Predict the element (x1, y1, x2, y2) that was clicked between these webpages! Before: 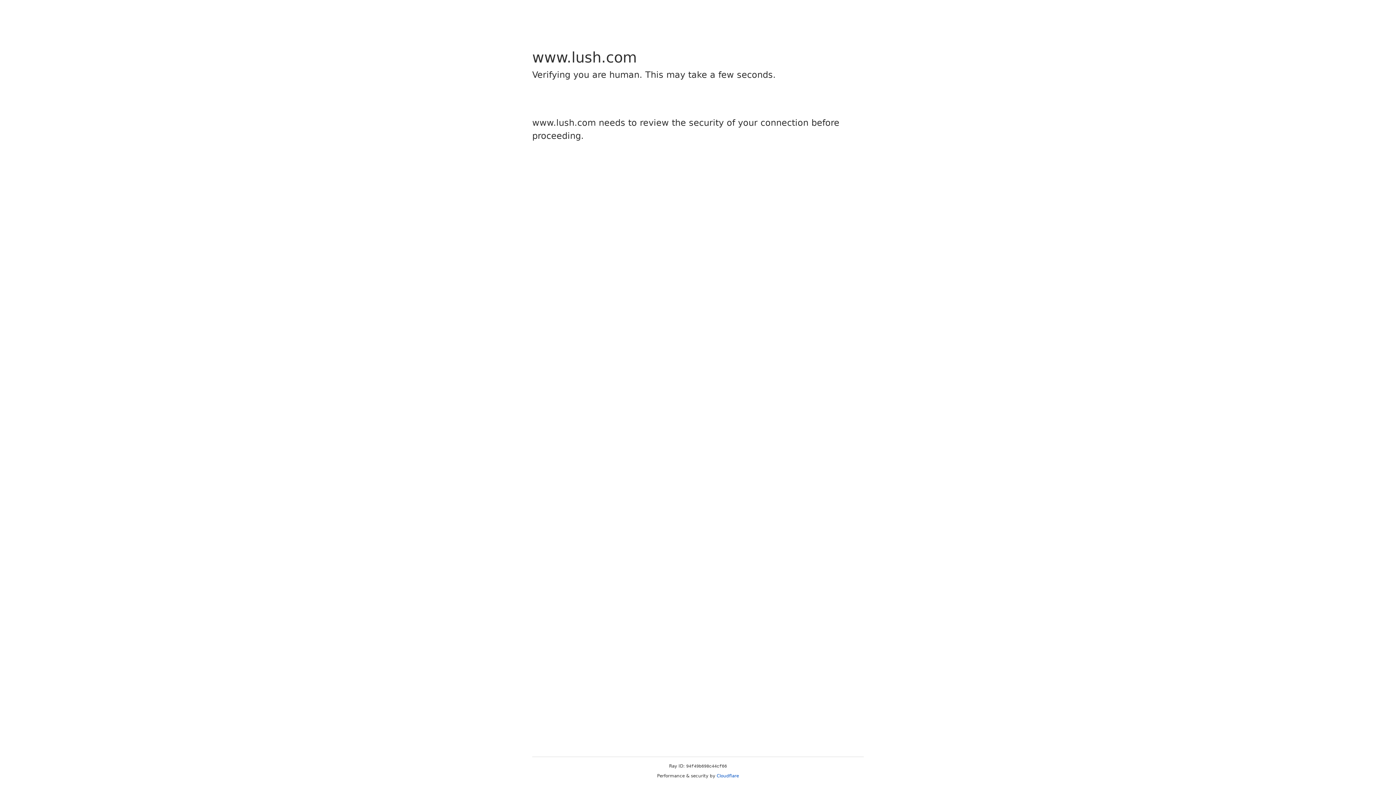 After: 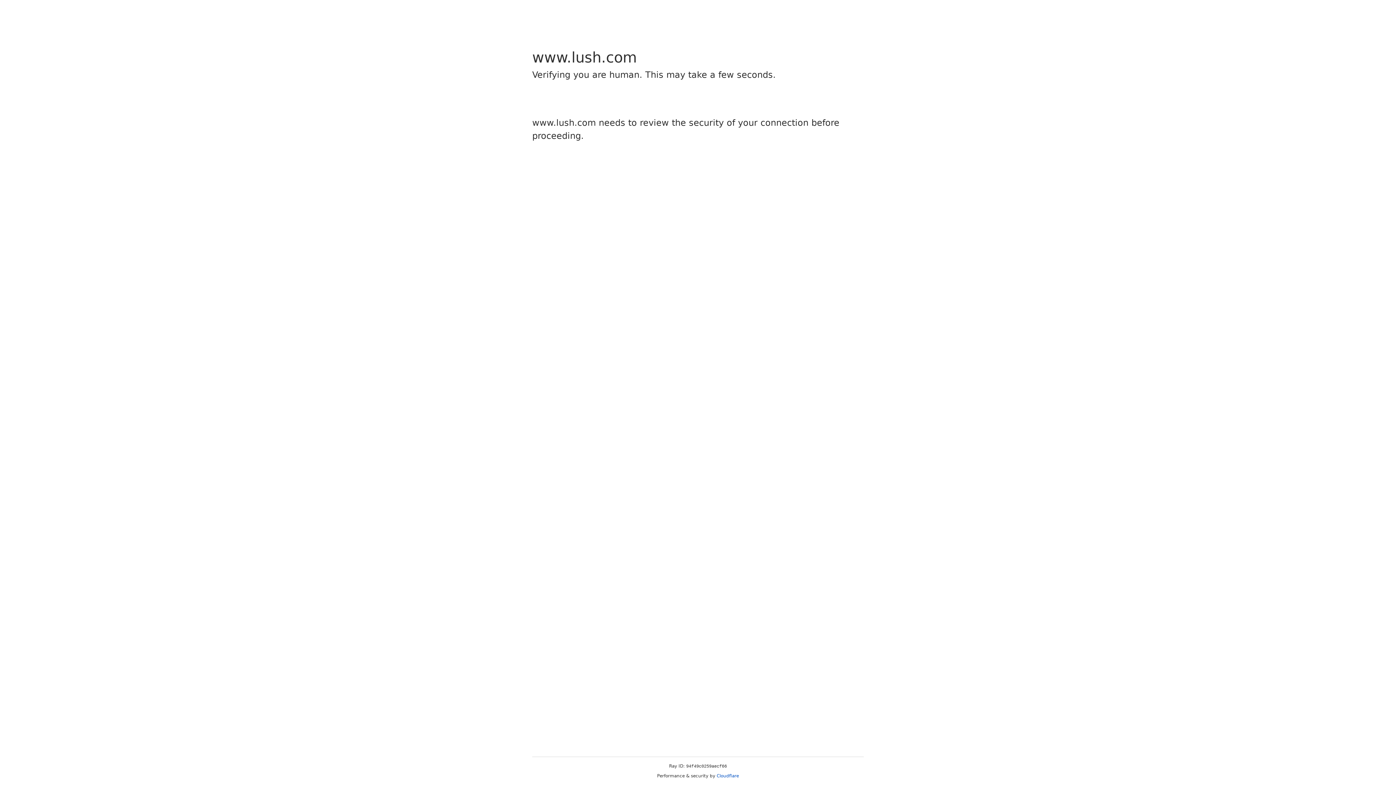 Action: label: Cloudflare bbox: (716, 773, 739, 778)